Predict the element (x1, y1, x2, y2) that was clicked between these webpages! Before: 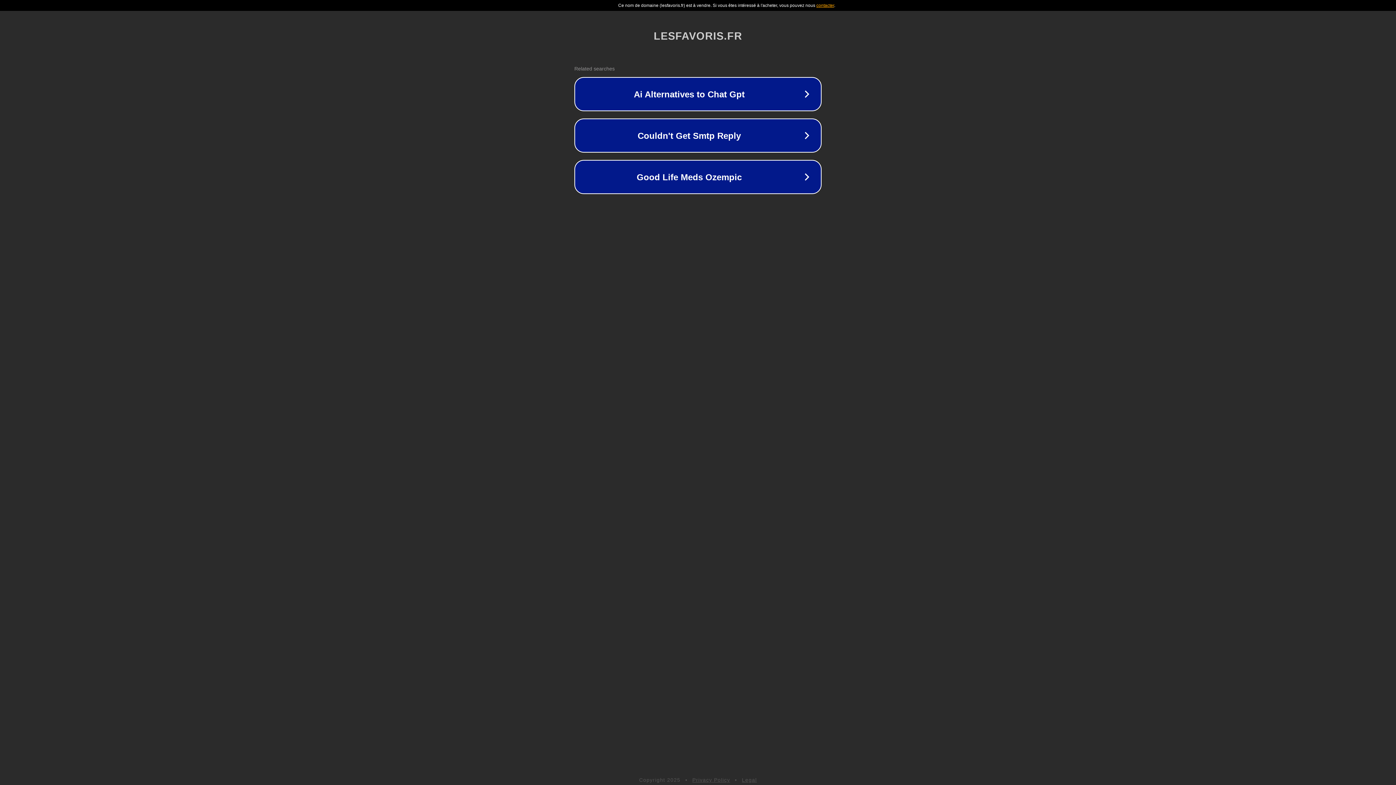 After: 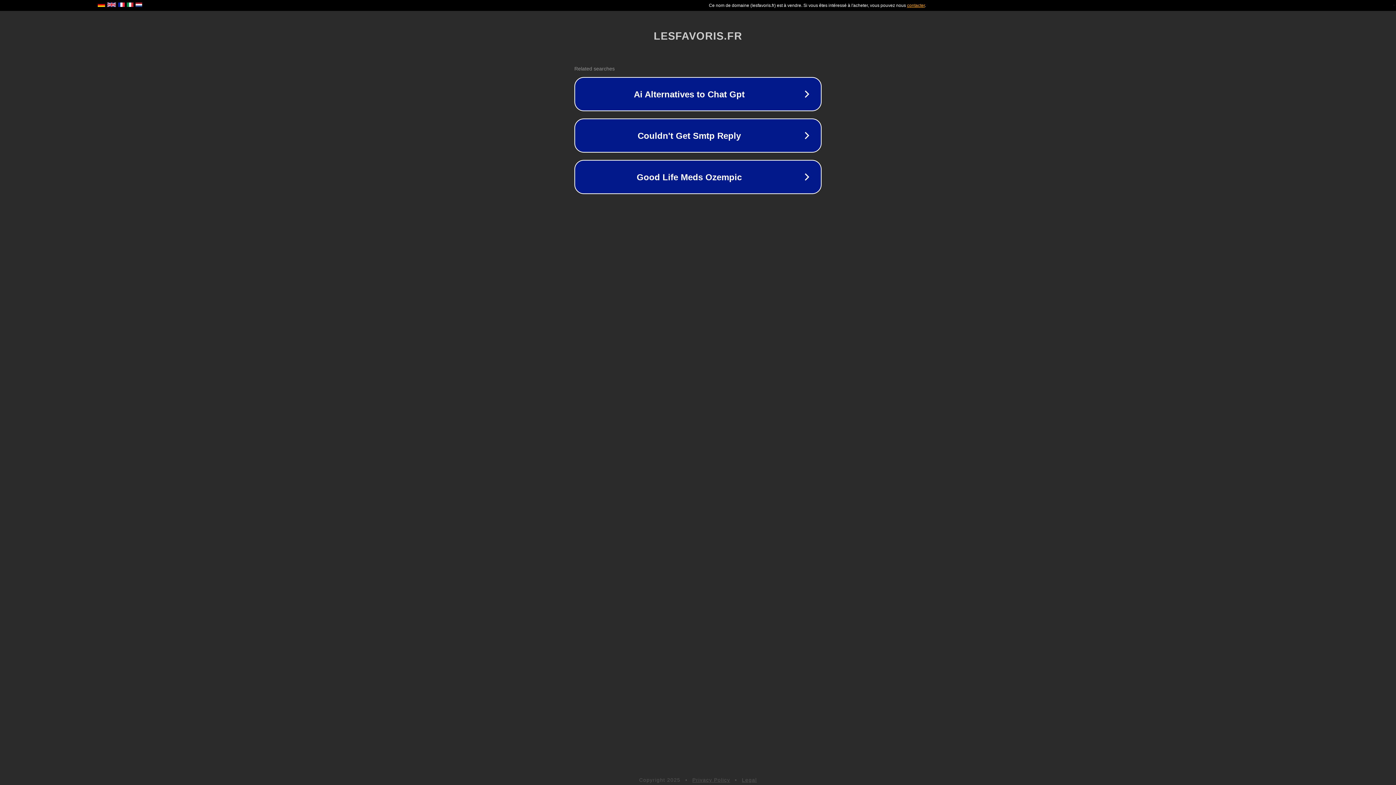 Action: bbox: (692, 777, 730, 783) label: Privacy Policy